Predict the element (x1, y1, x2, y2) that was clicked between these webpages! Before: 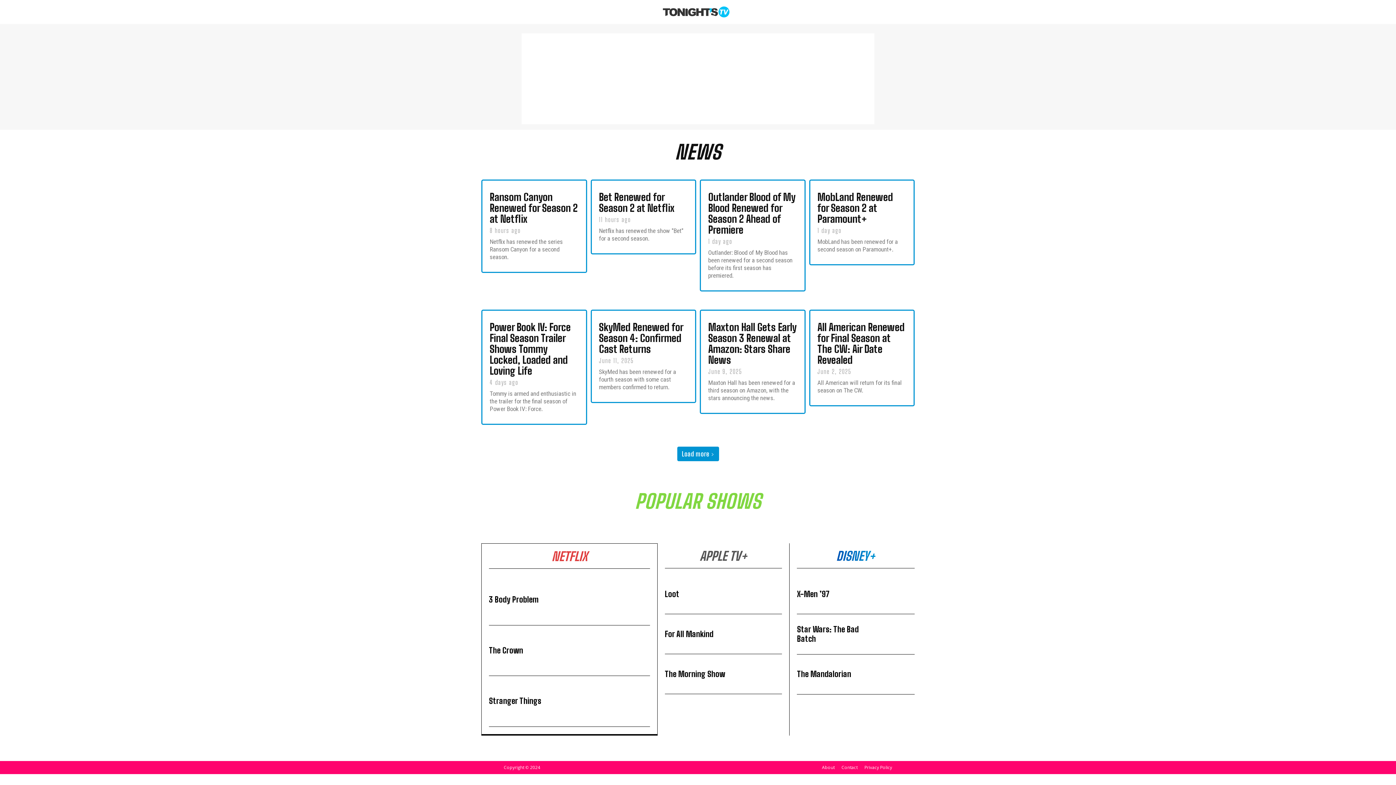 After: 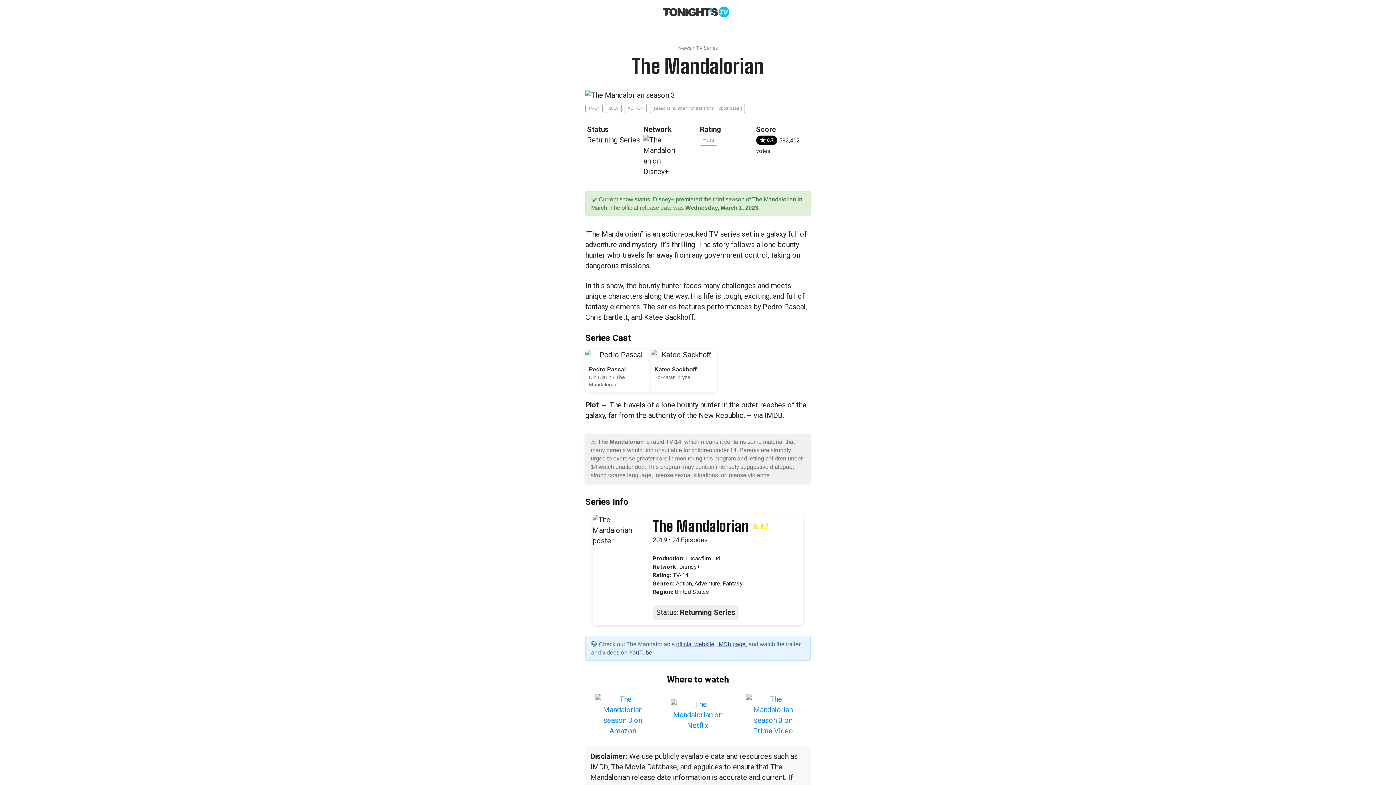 Action: bbox: (873, 660, 914, 689)